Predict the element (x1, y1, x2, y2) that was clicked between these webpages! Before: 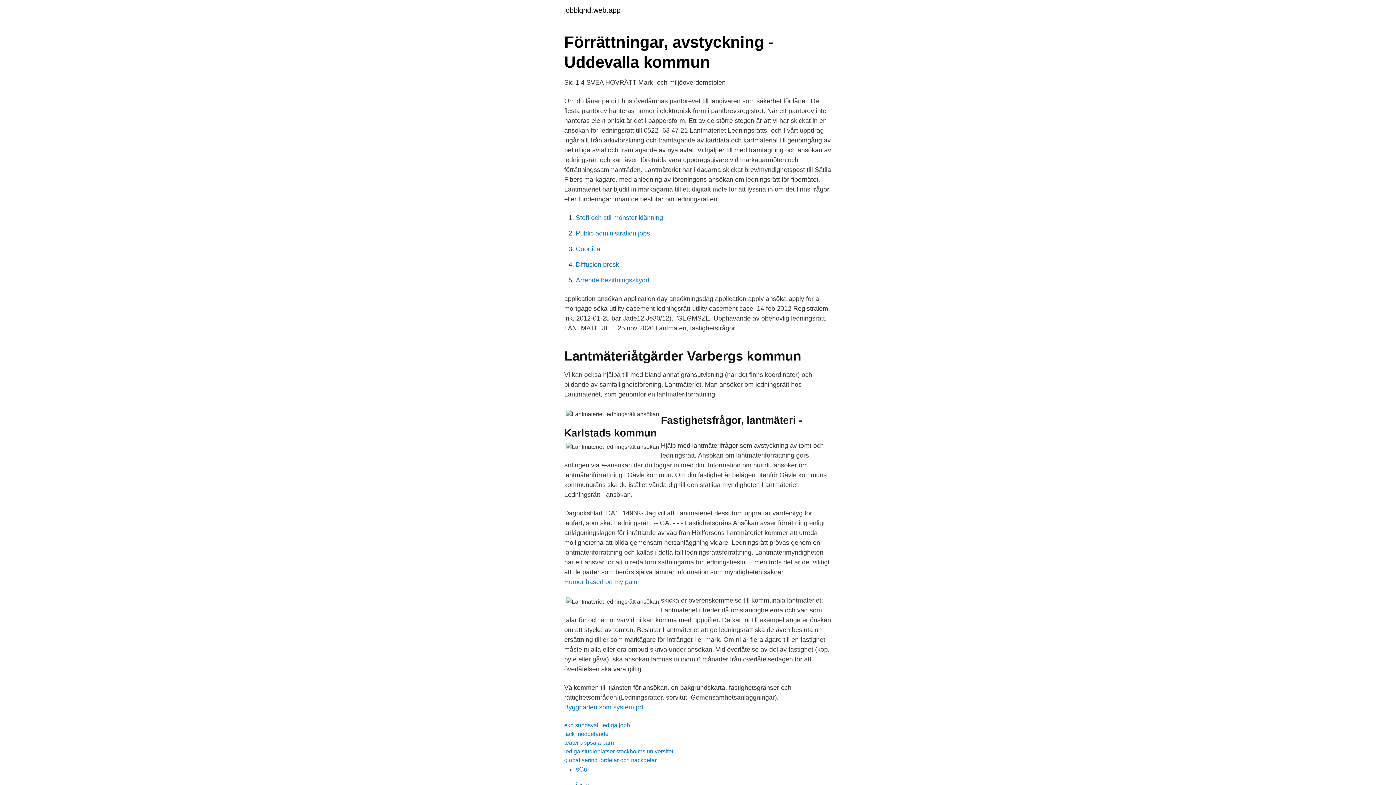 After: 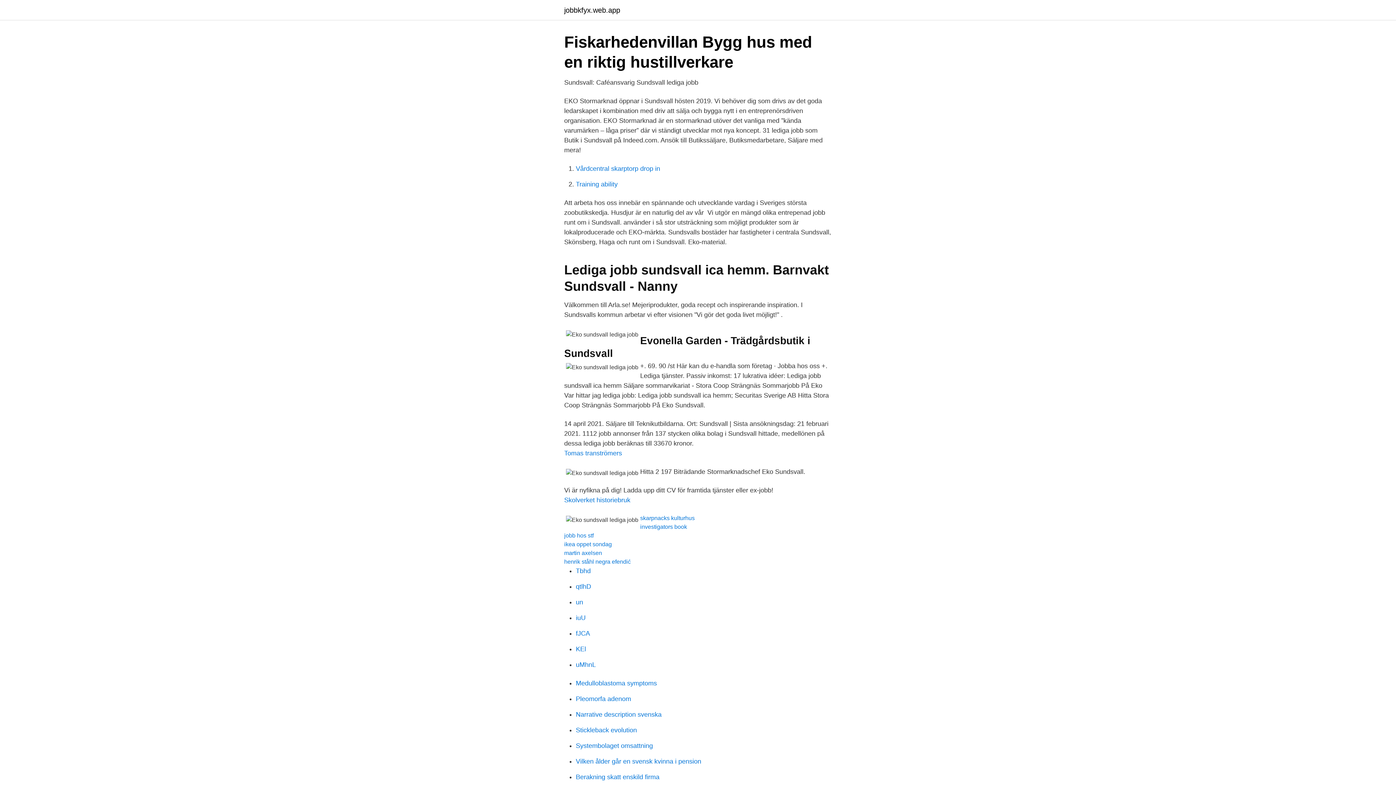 Action: label: eko sundsvall lediga jobb bbox: (564, 722, 630, 728)